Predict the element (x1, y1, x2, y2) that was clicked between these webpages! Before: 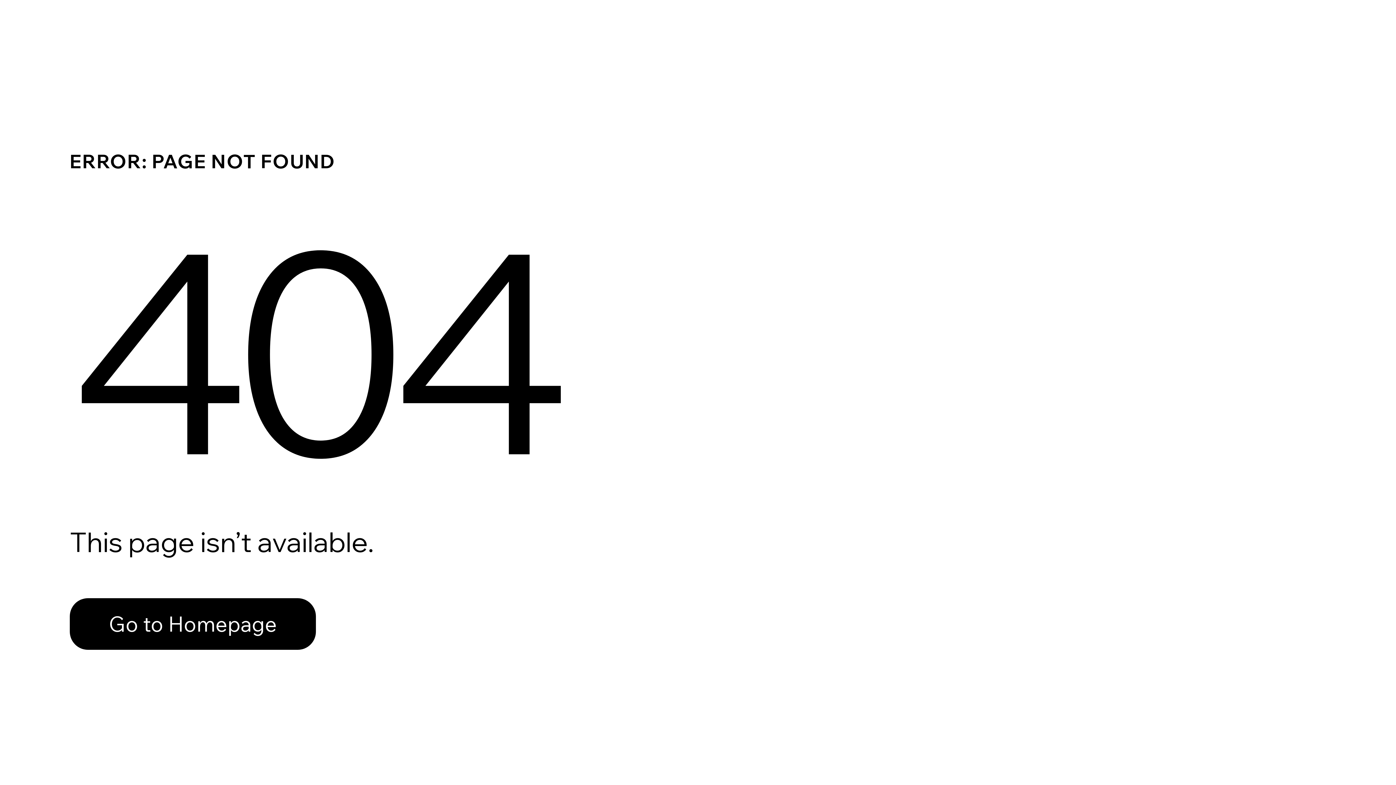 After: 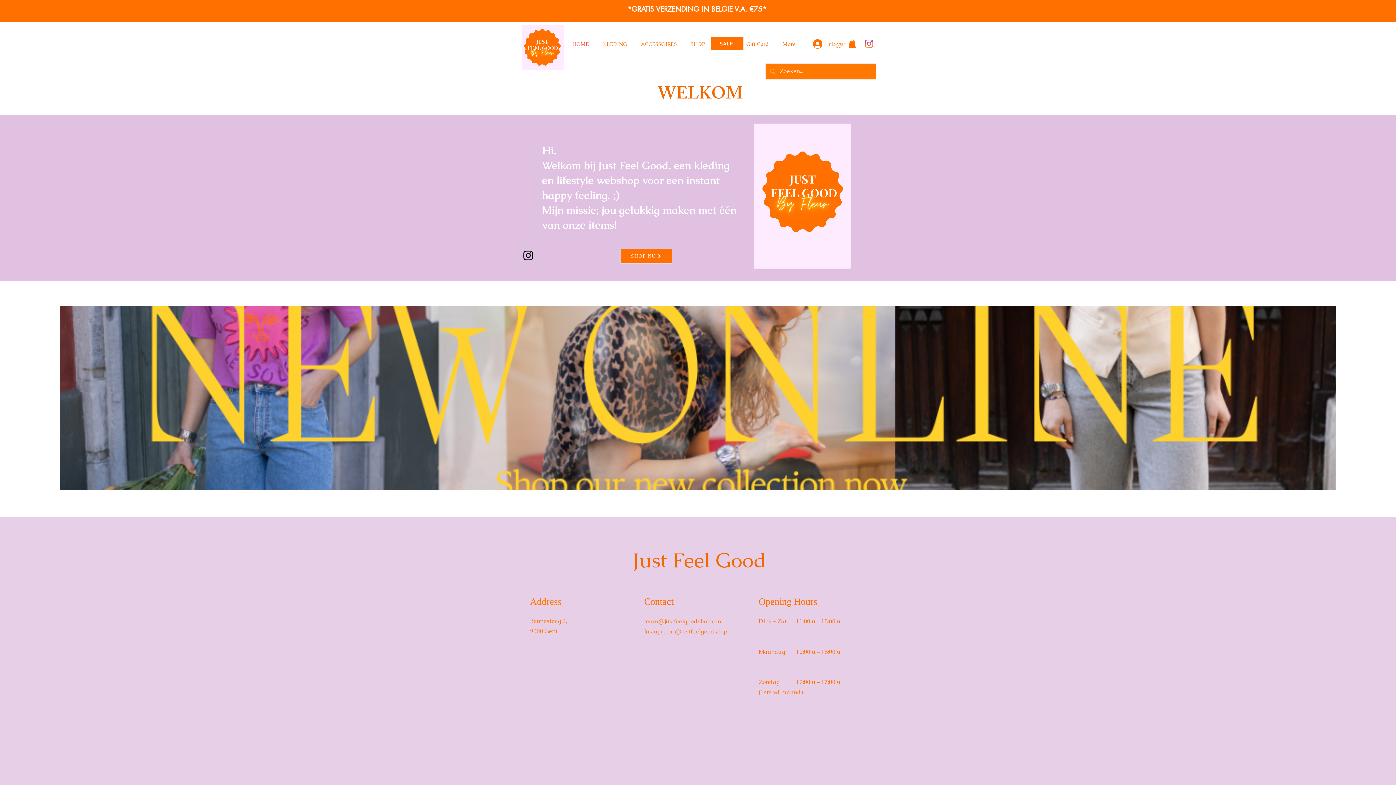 Action: bbox: (69, 582, 768, 659) label: Go to Homepage